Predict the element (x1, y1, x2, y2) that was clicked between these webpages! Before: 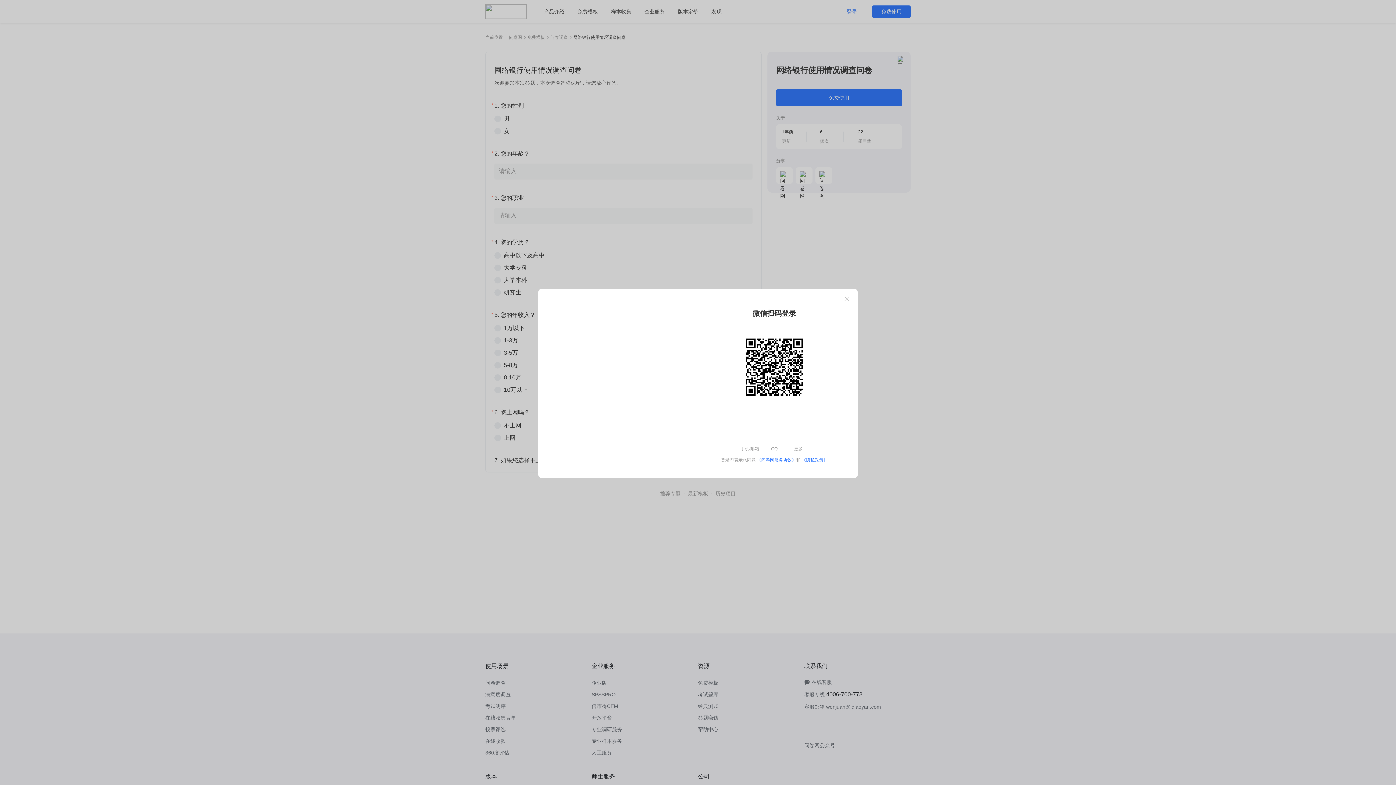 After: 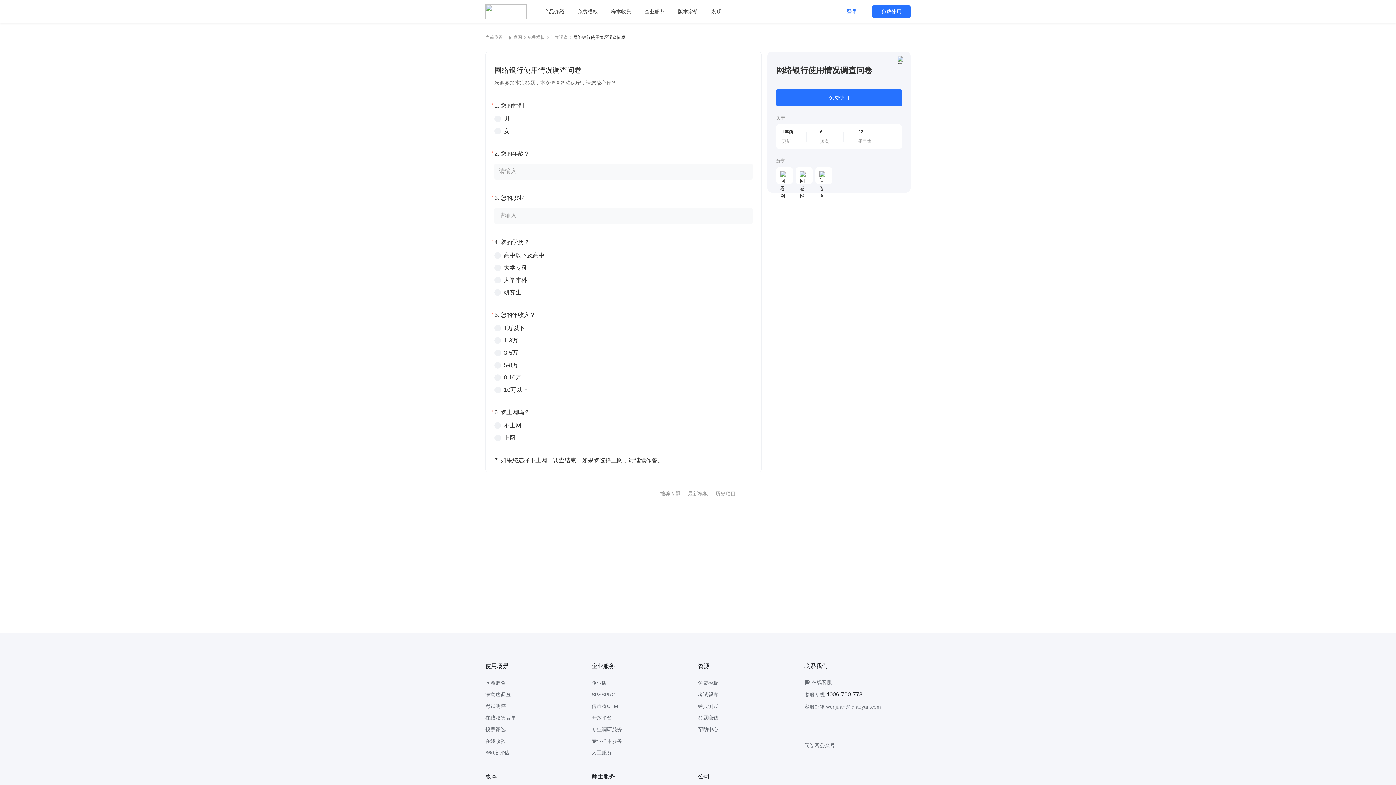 Action: bbox: (842, 294, 851, 303) label: Close